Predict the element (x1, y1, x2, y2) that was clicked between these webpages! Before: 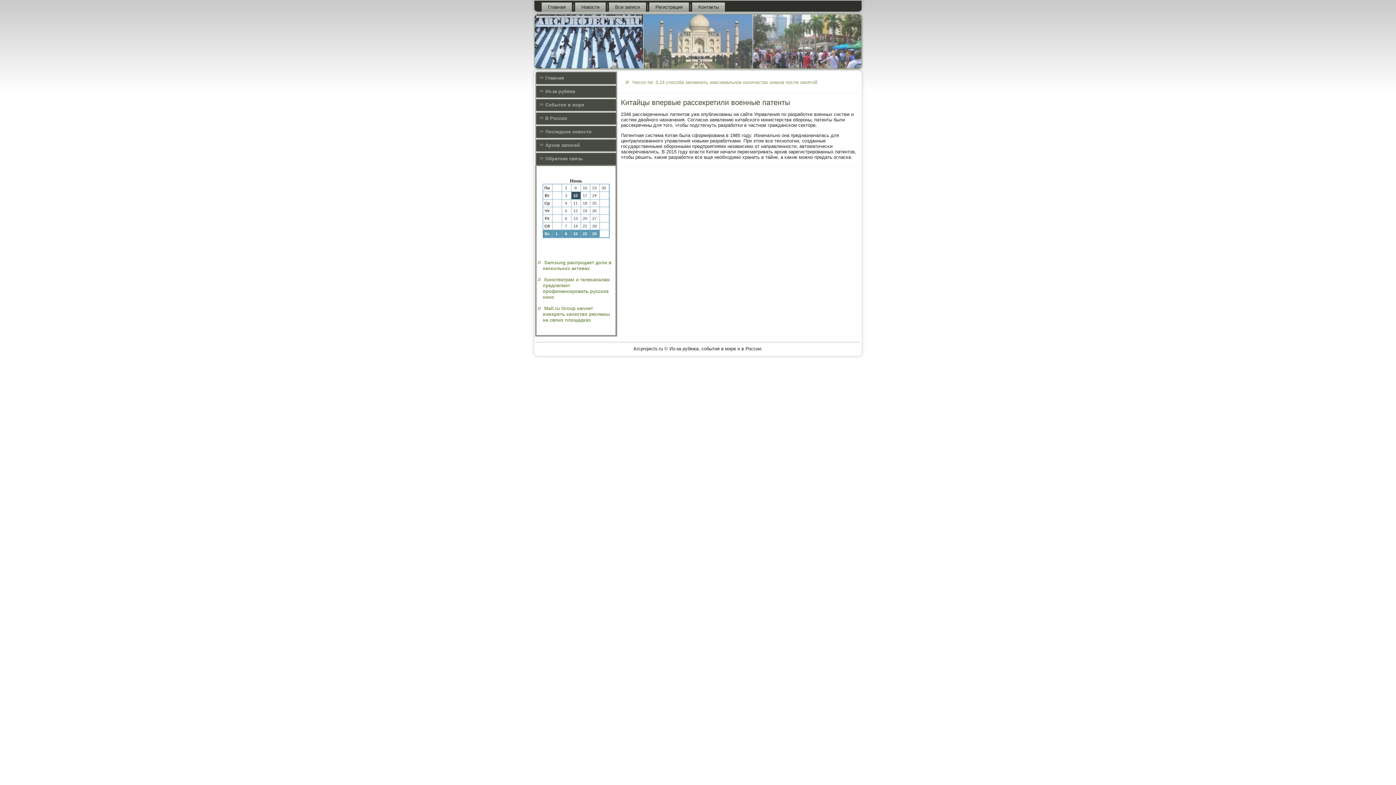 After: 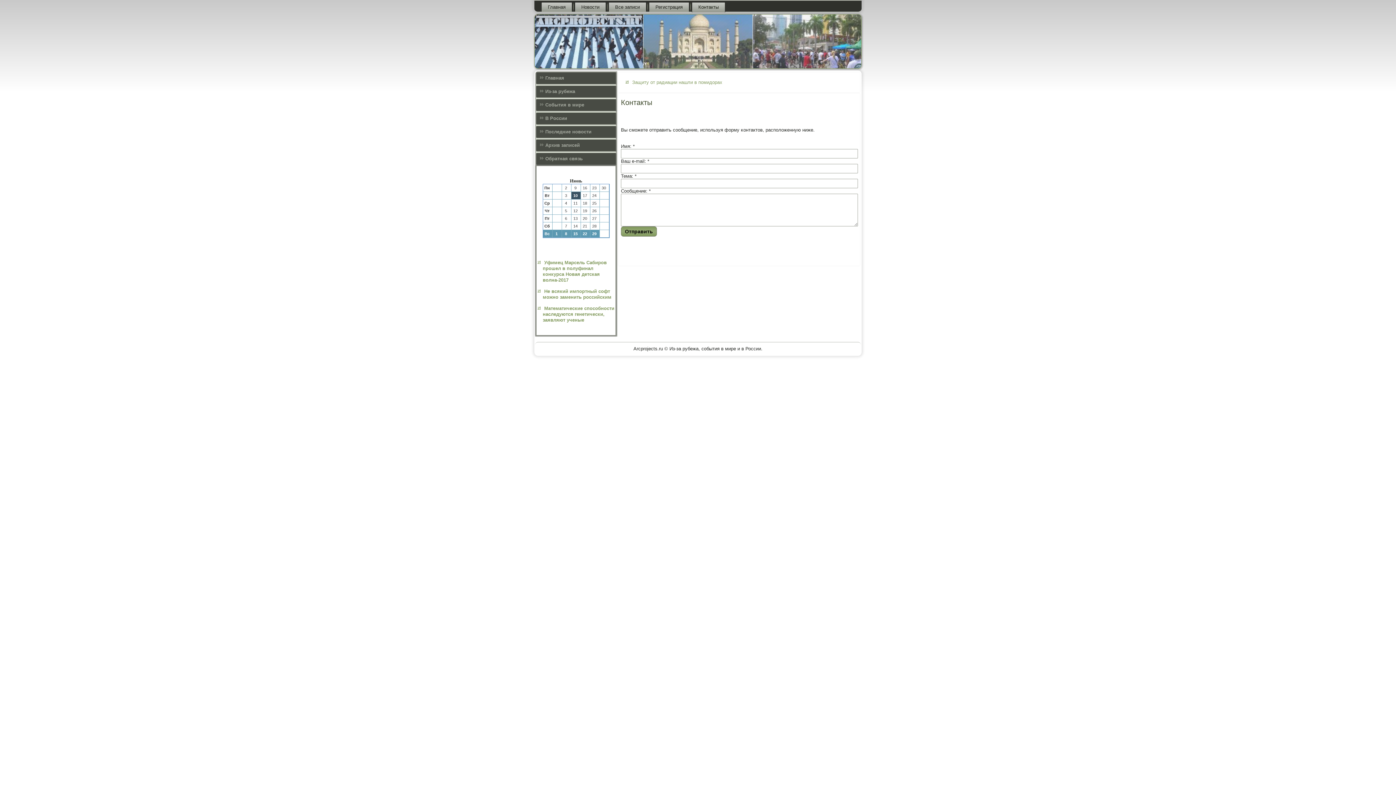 Action: bbox: (536, 153, 616, 164) label: Обратная связь